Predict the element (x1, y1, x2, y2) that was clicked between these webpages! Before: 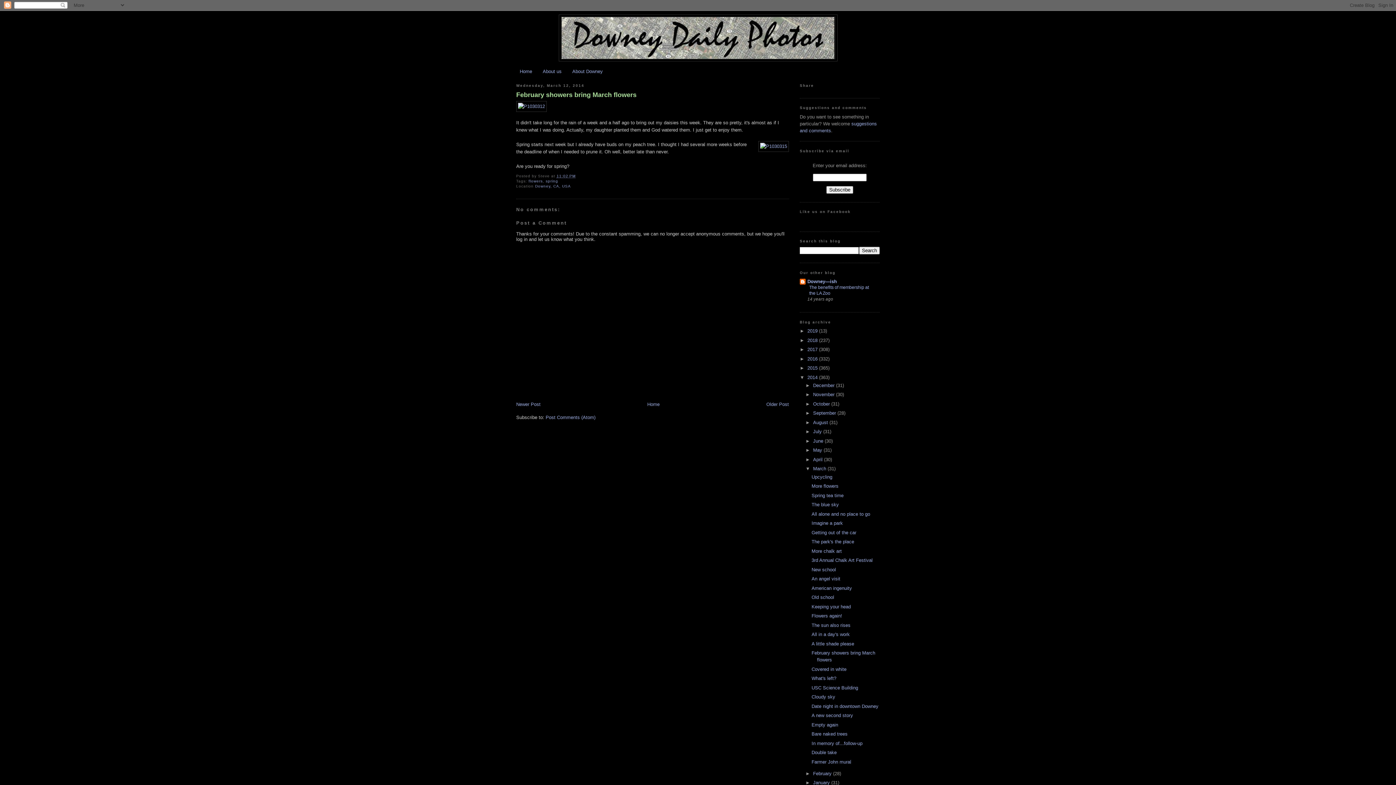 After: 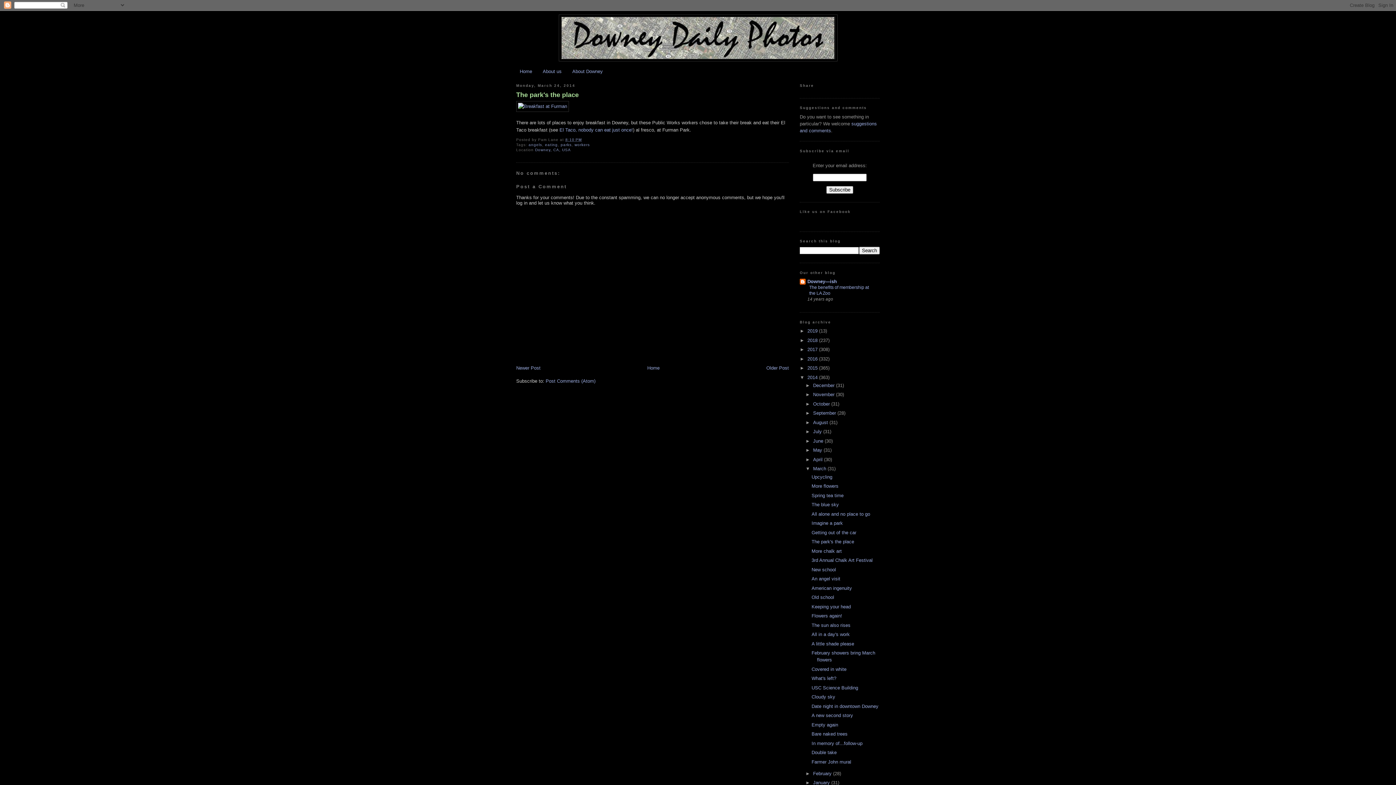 Action: label: The park's the place bbox: (811, 539, 854, 544)